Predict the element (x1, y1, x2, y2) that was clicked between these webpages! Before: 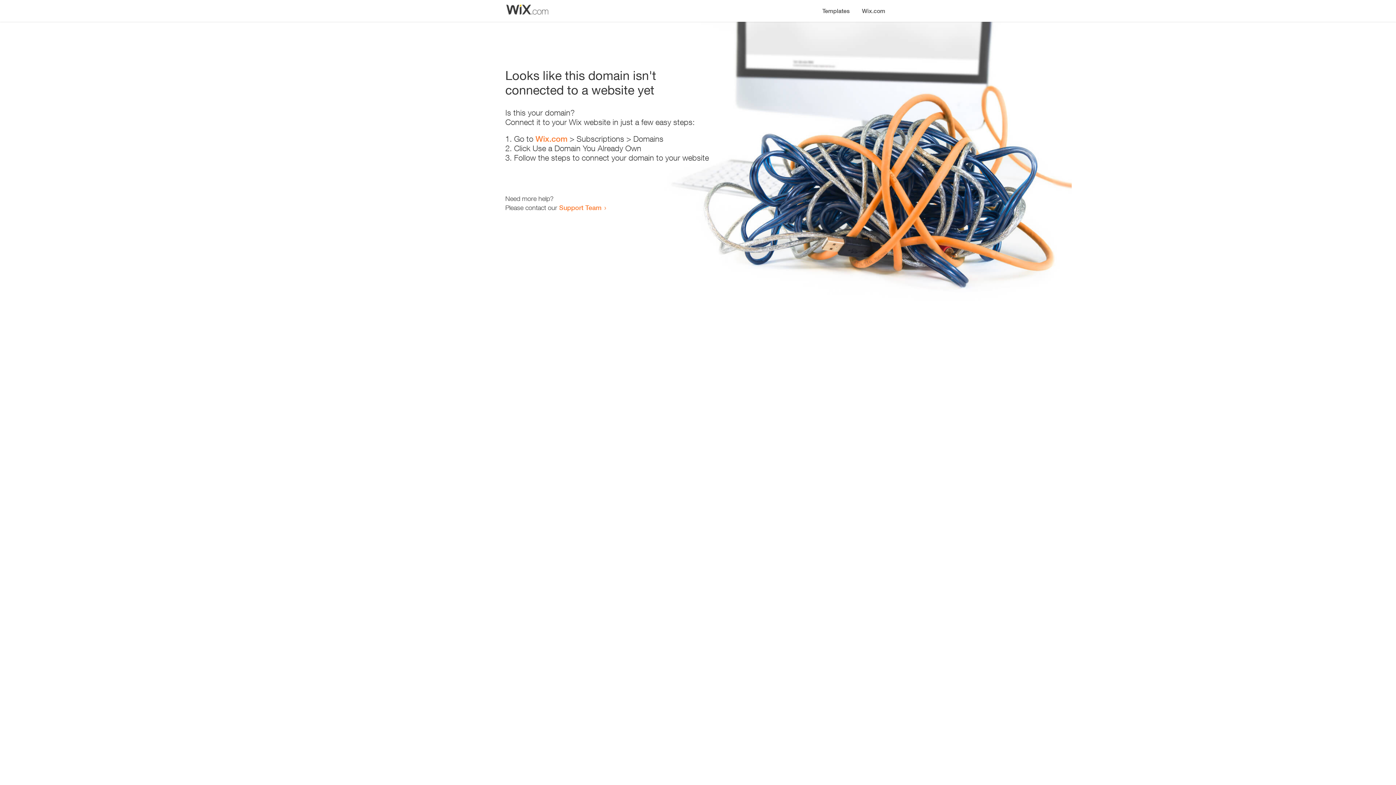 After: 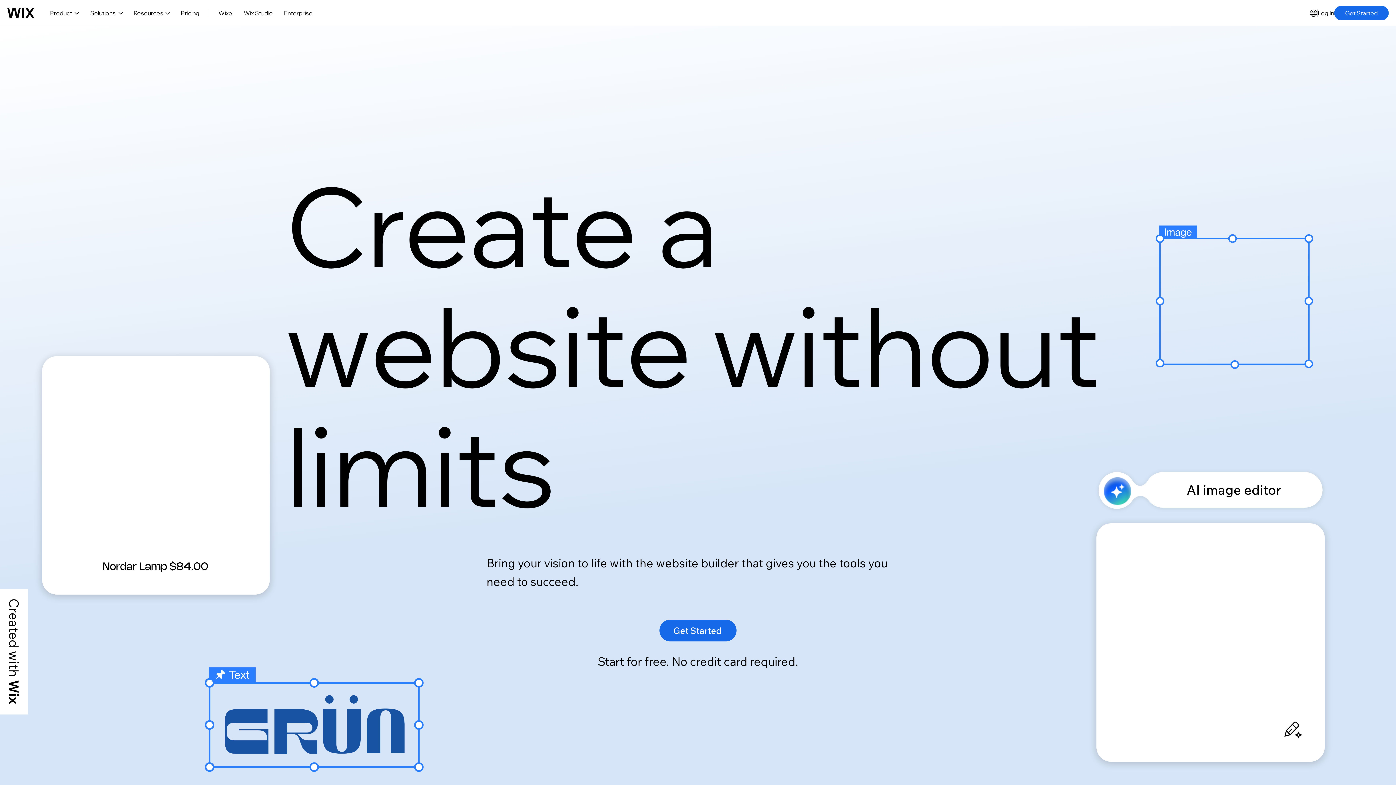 Action: bbox: (535, 134, 567, 143) label: Wix.com